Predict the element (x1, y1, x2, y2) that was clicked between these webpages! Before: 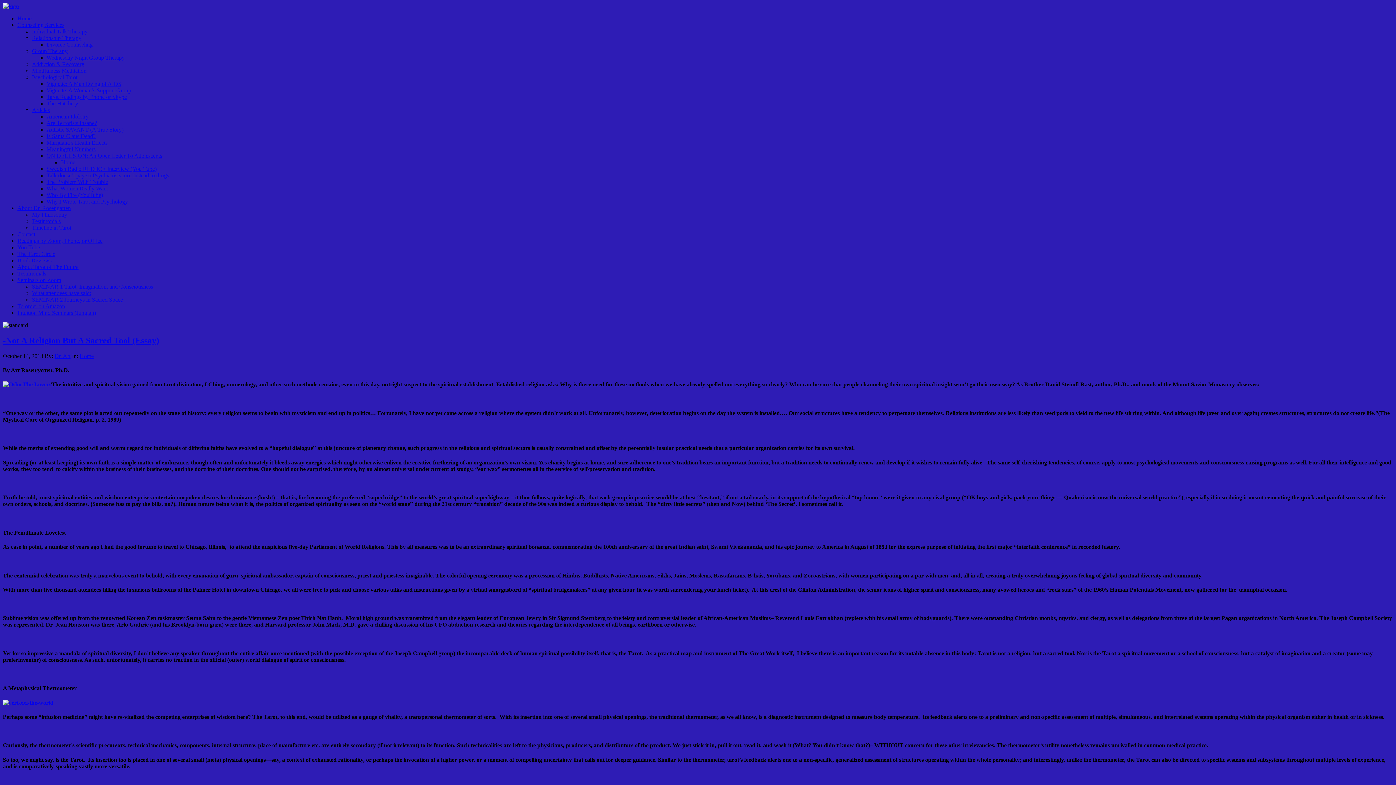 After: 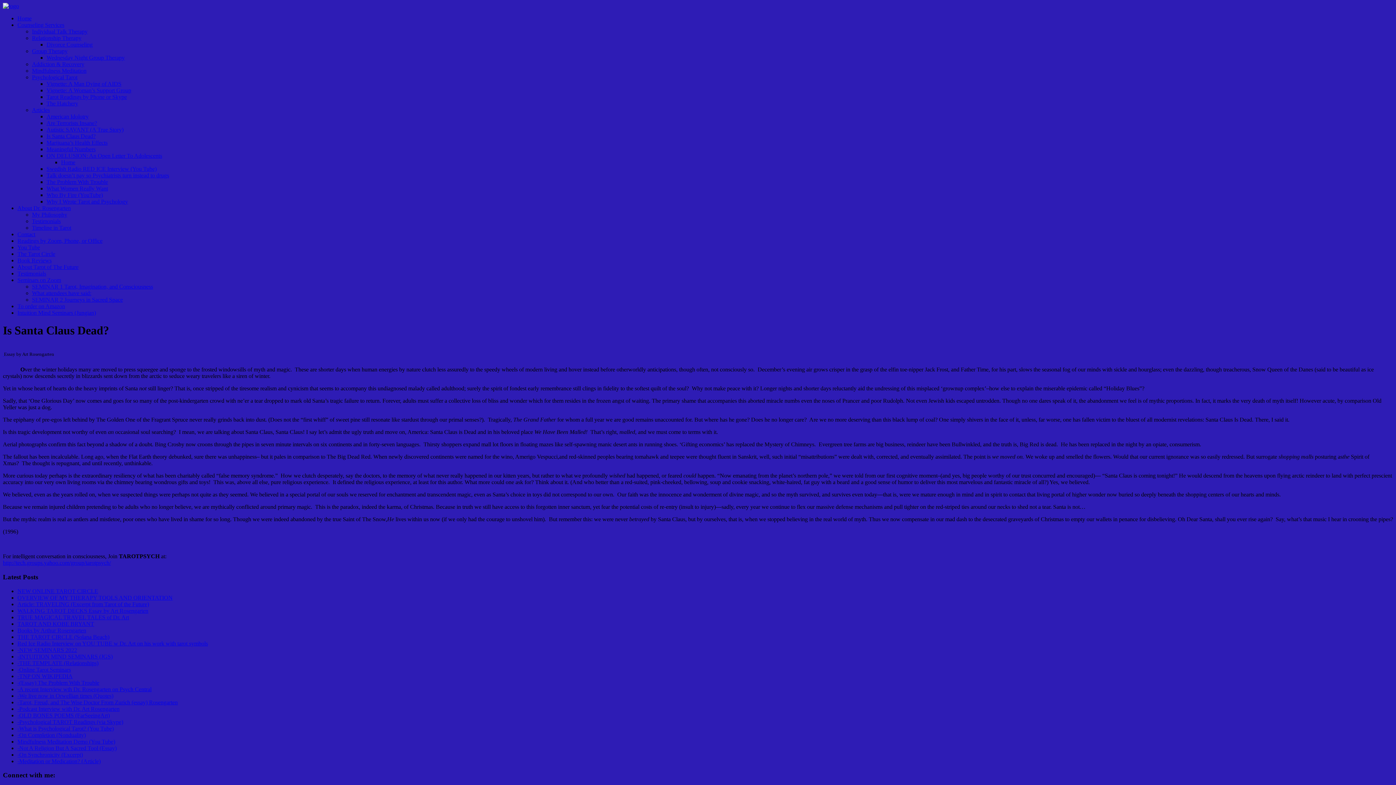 Action: label: Is Santa Claus Dead? bbox: (46, 133, 95, 139)